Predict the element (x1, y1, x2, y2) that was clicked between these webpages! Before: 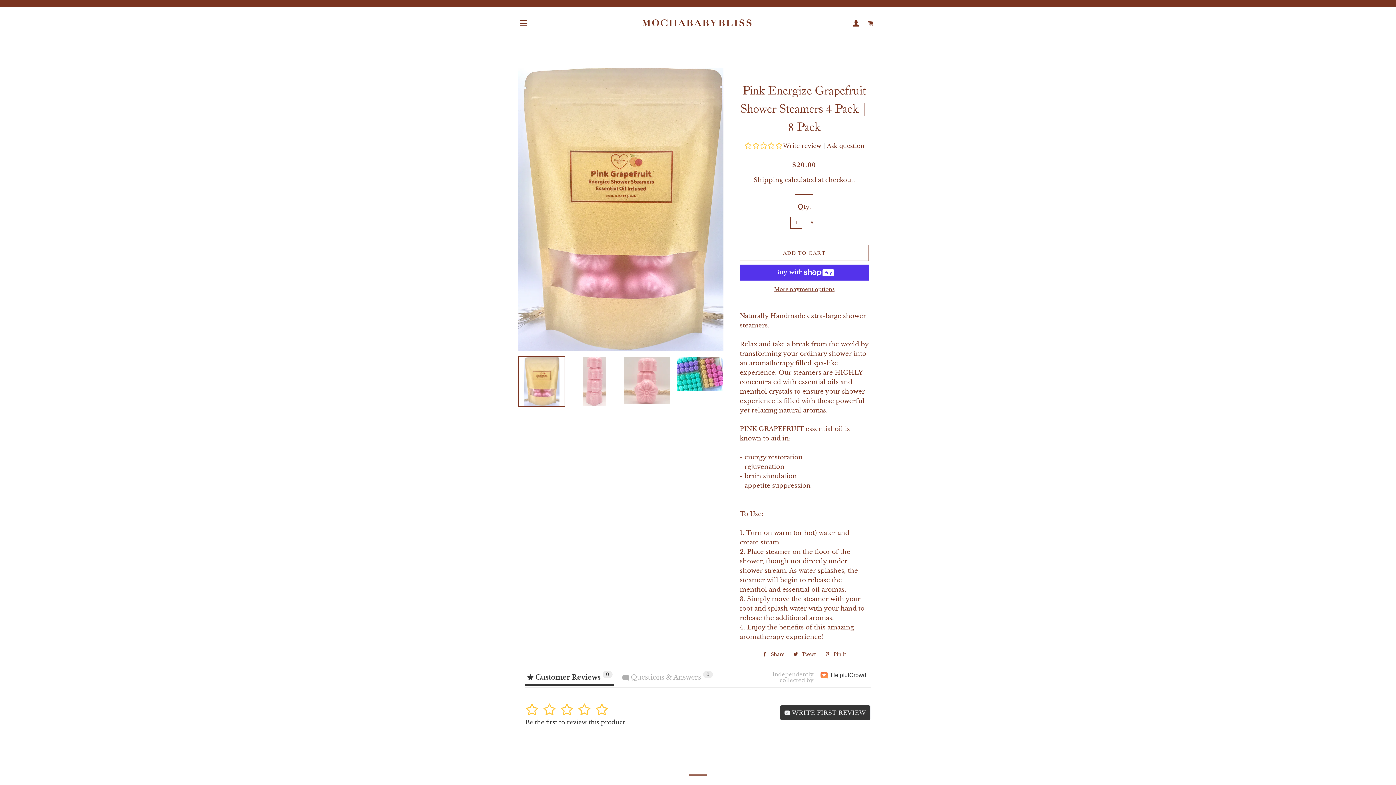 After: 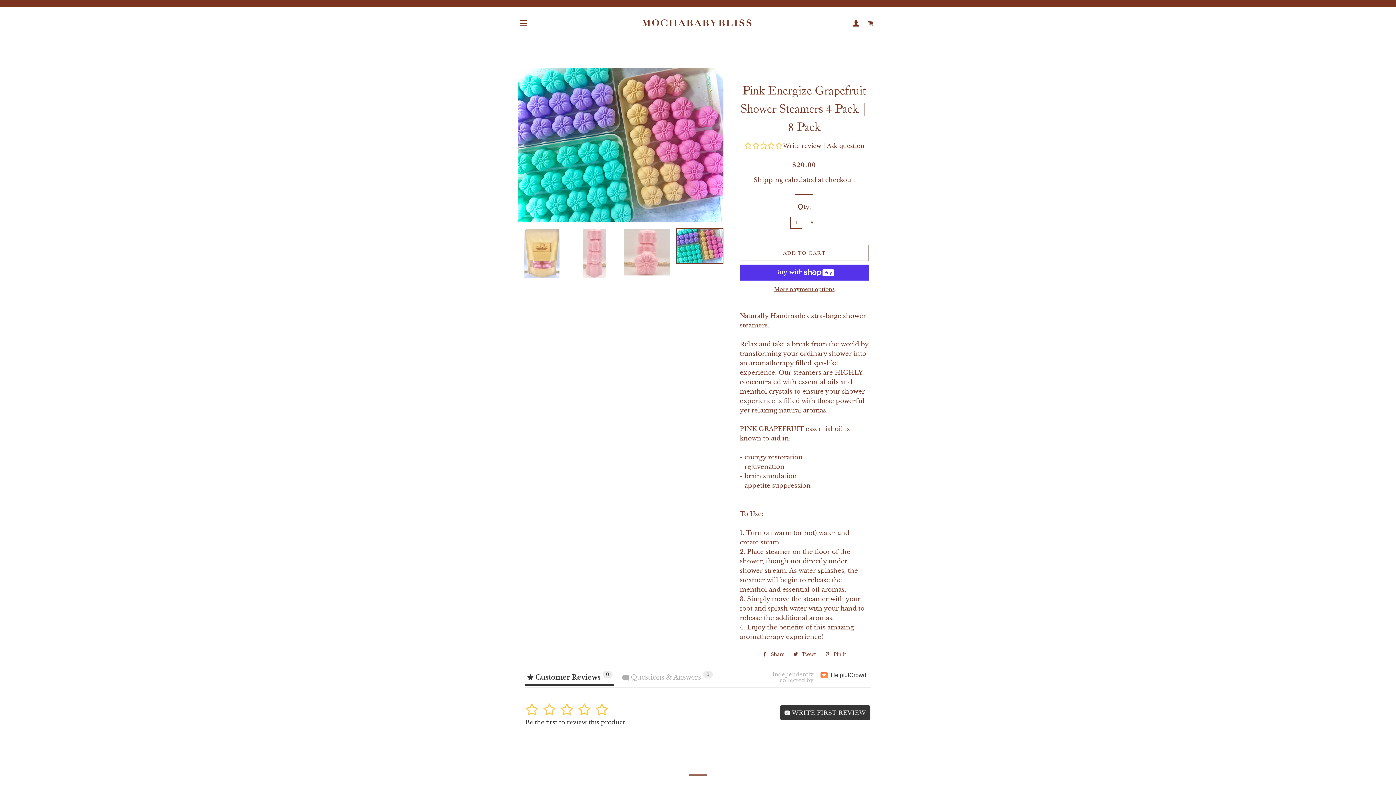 Action: bbox: (676, 356, 723, 392)